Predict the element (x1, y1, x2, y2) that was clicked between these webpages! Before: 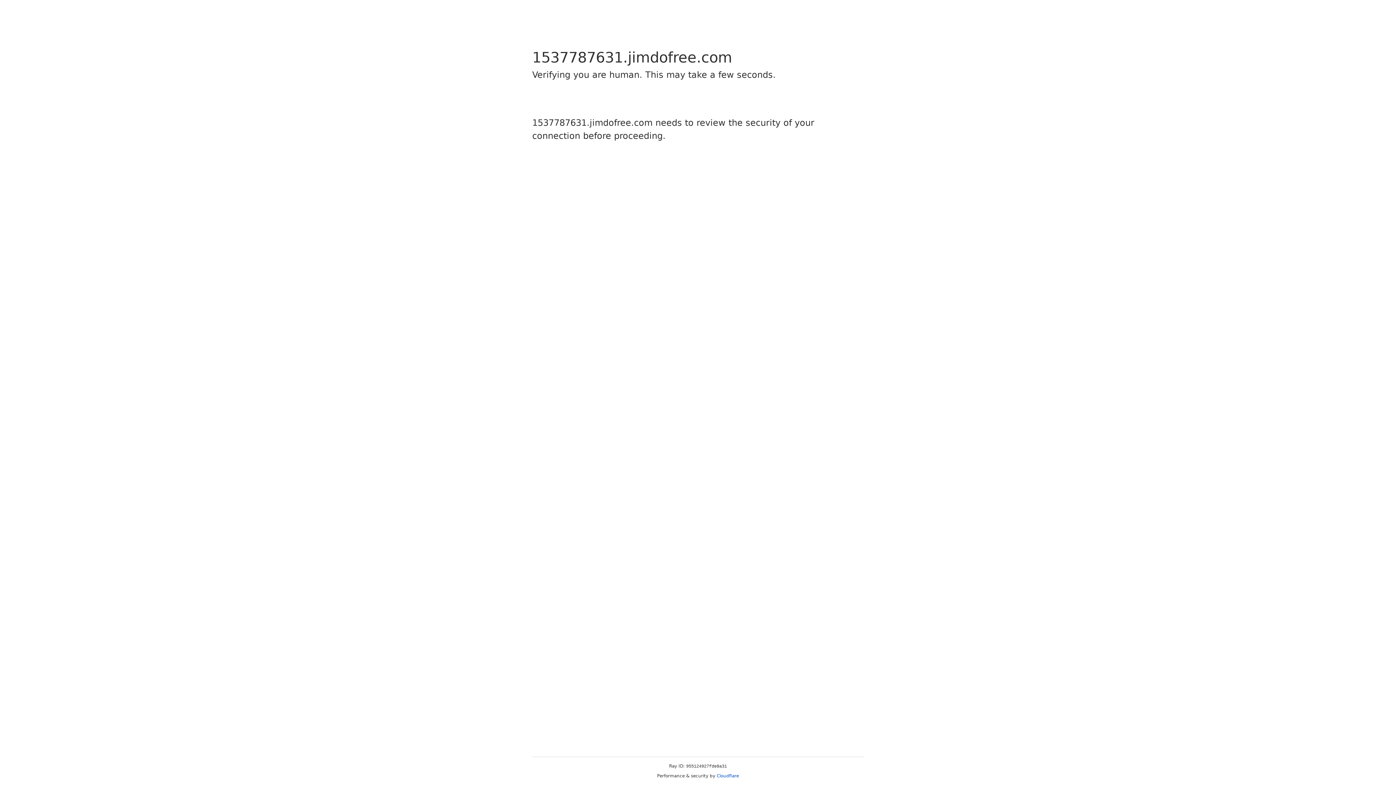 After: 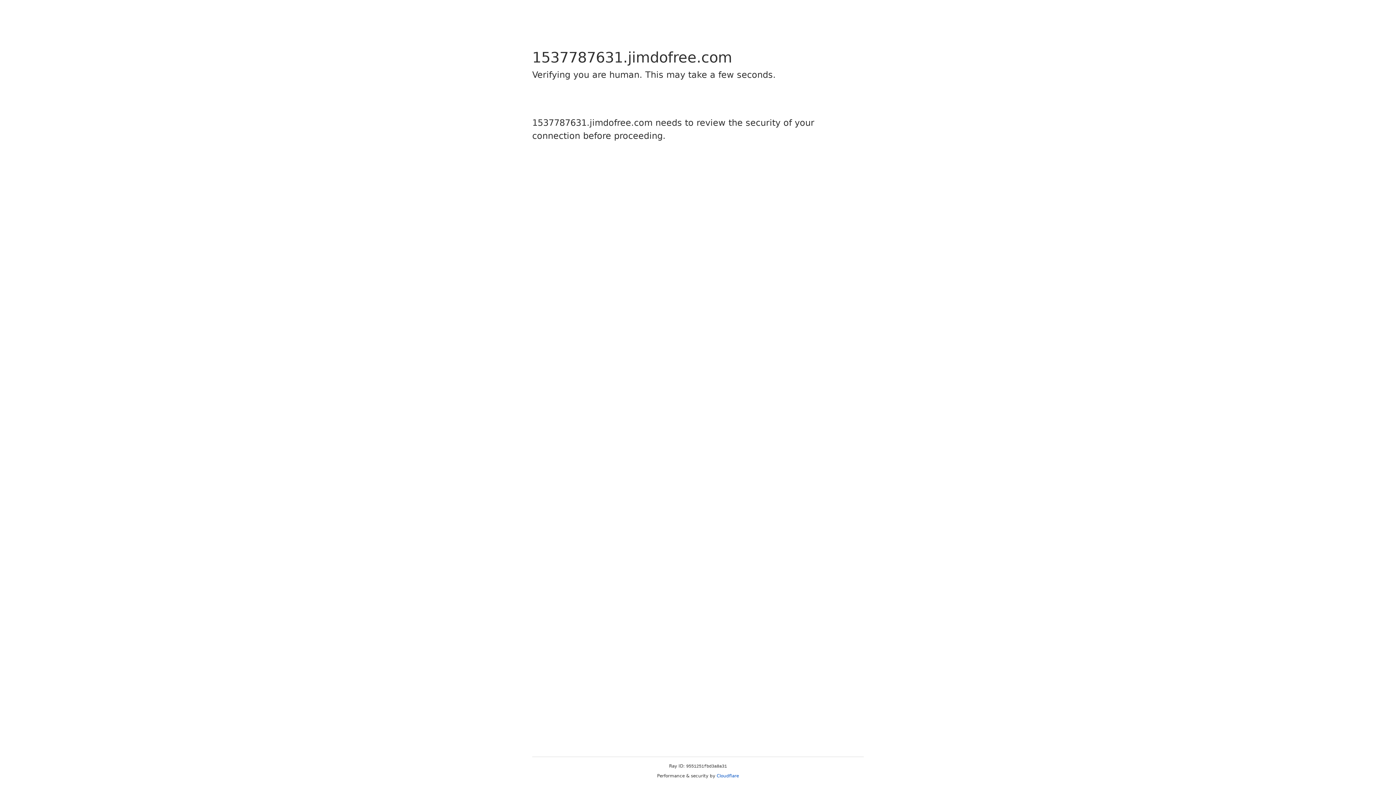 Action: bbox: (716, 773, 739, 778) label: Cloudflare